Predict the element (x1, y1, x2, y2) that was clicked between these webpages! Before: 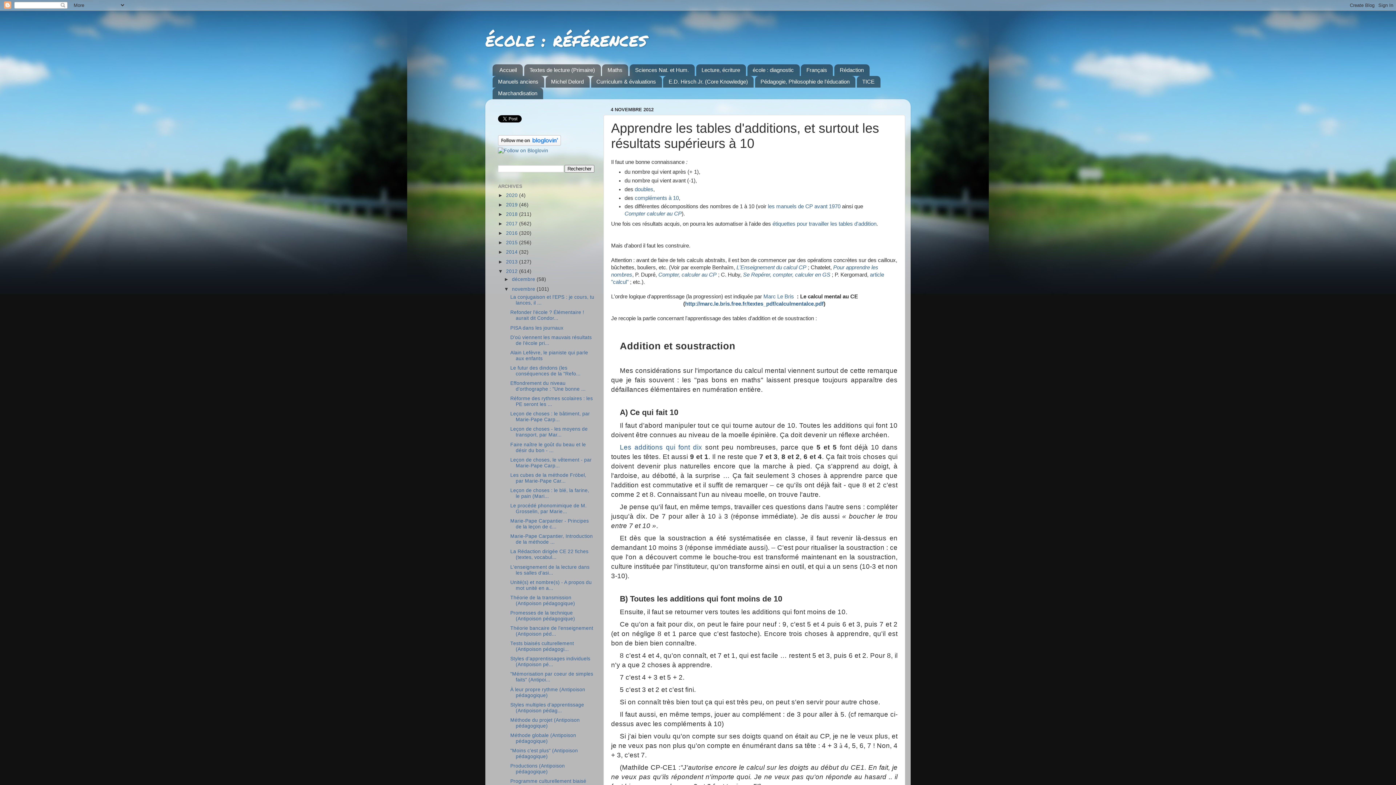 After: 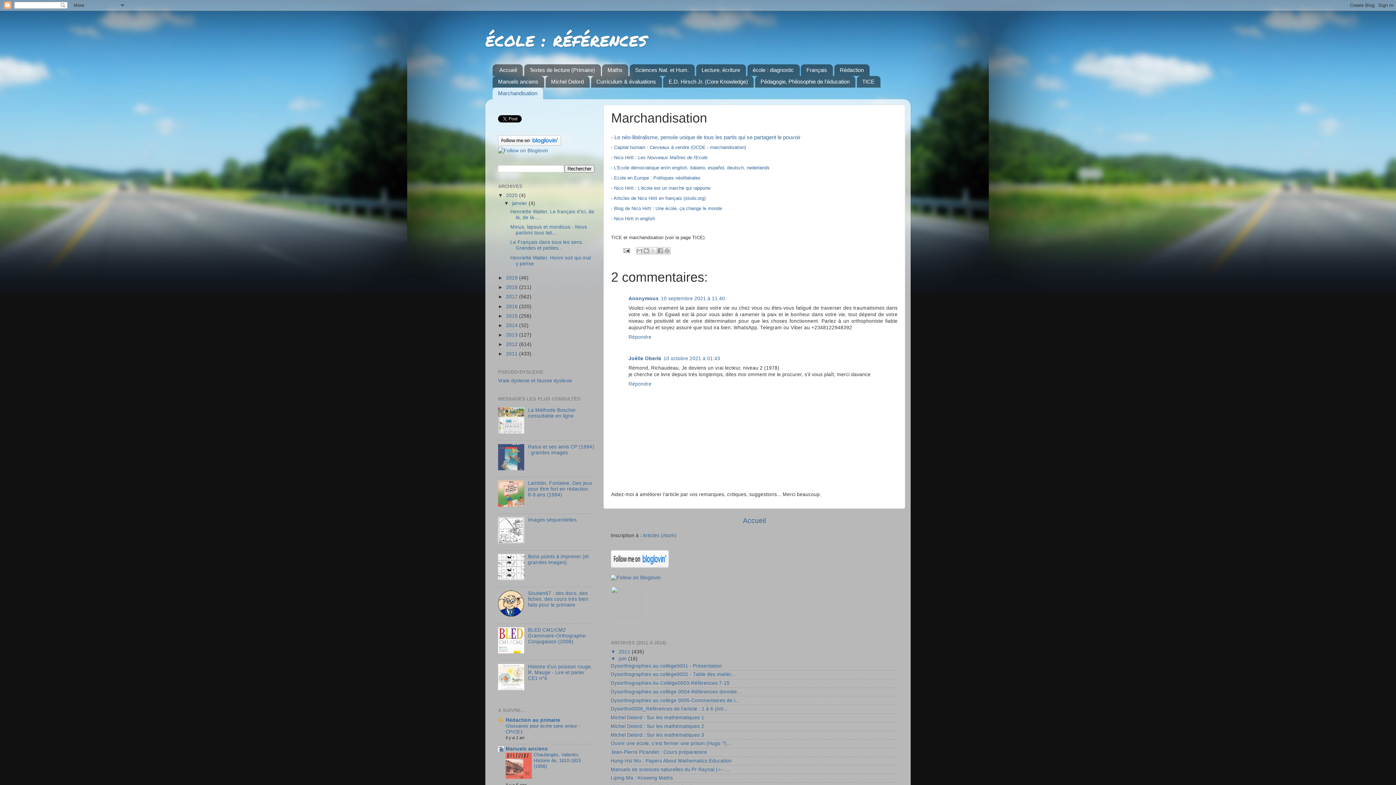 Action: label: Marchandisation bbox: (492, 87, 543, 99)